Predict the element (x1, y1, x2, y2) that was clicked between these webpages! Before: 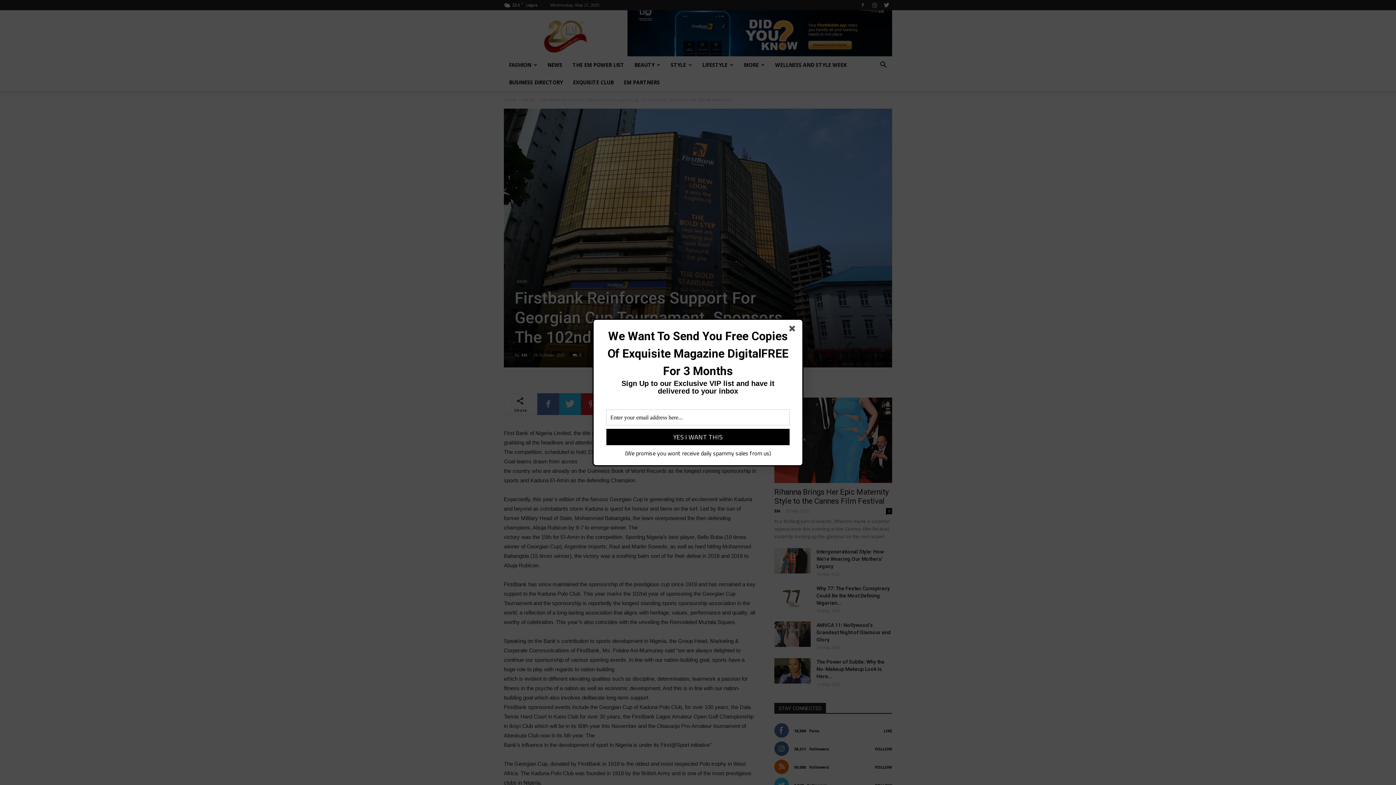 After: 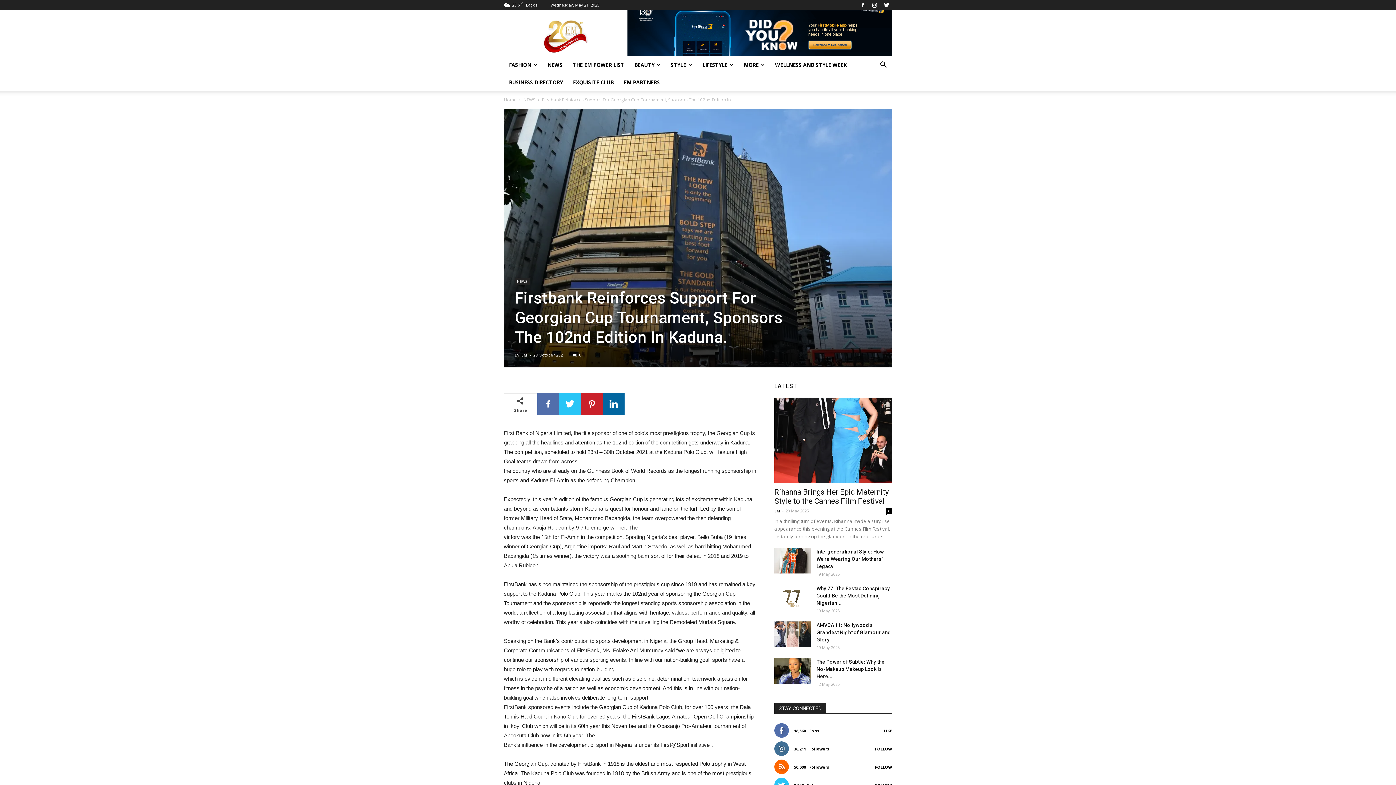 Action: bbox: (789, 325, 798, 334)